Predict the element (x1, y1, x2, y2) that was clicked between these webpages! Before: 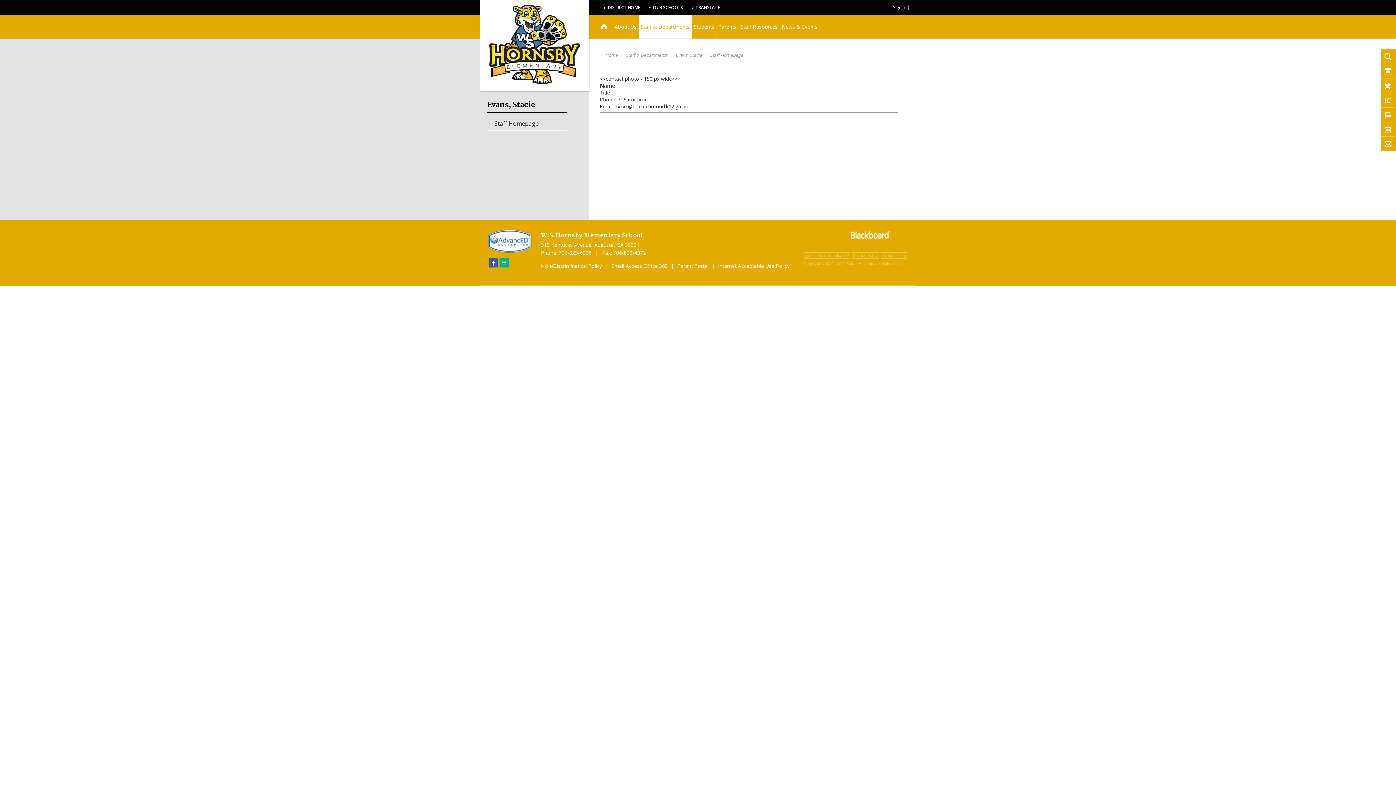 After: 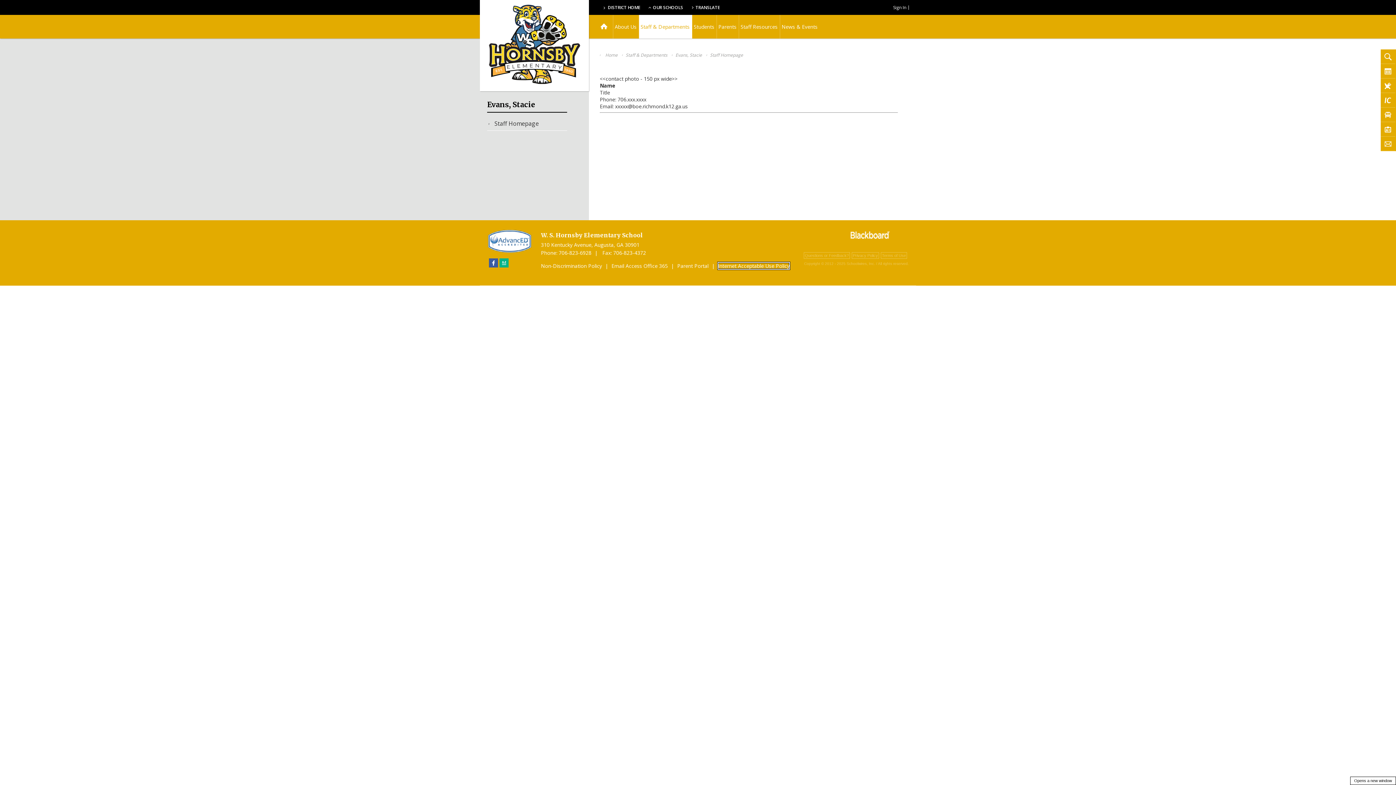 Action: label: Internet Acceptable Use Policy - Opens a new window bbox: (718, 262, 789, 269)